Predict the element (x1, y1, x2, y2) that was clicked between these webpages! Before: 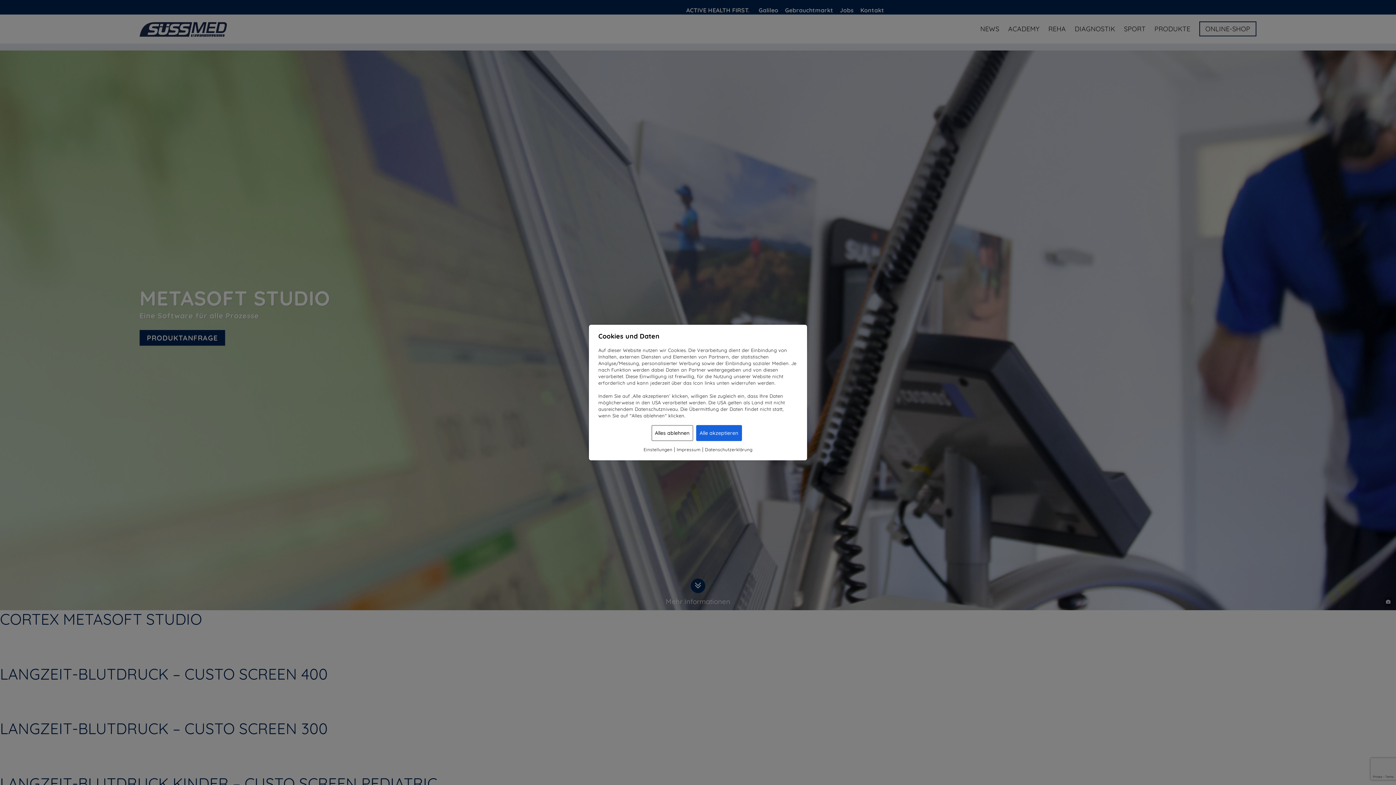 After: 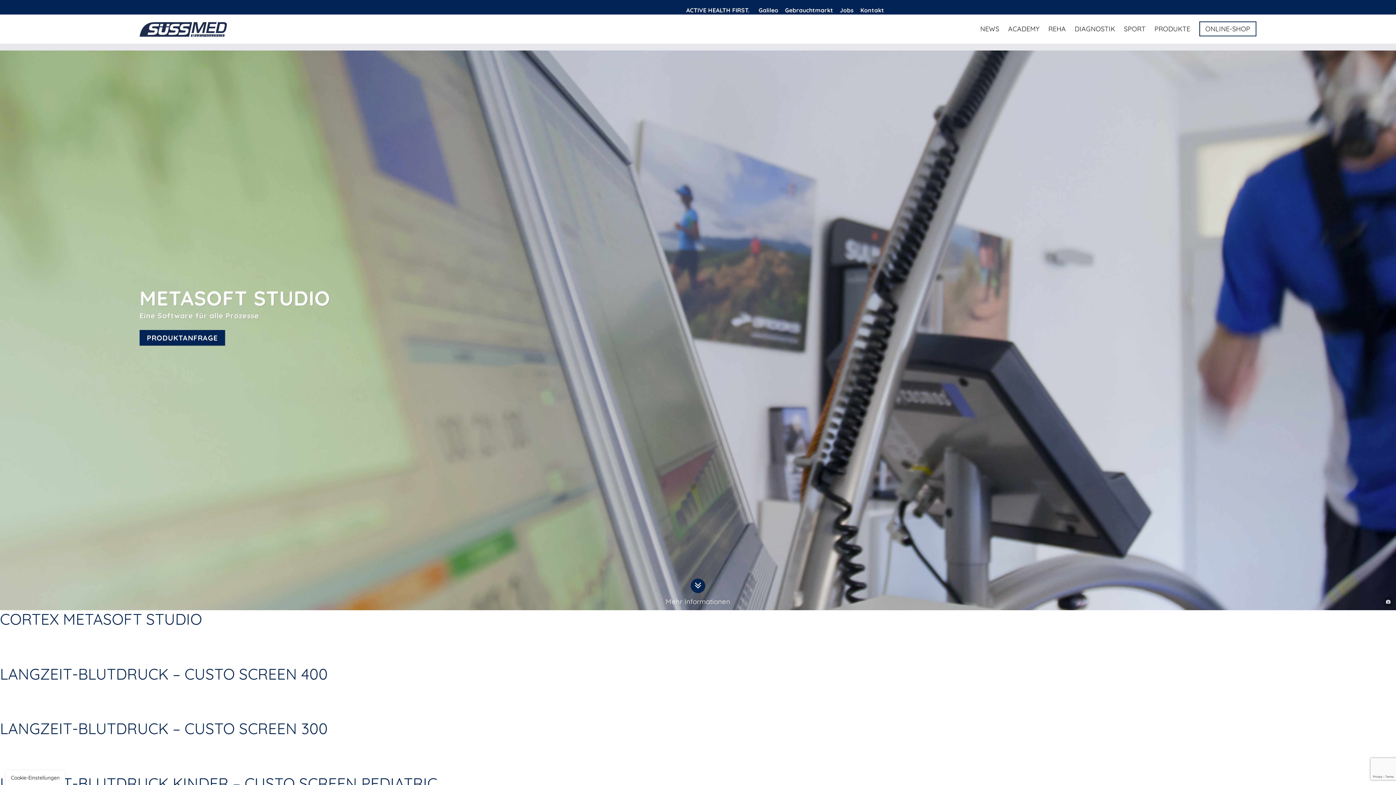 Action: label: Alles ablehnen bbox: (651, 425, 693, 441)